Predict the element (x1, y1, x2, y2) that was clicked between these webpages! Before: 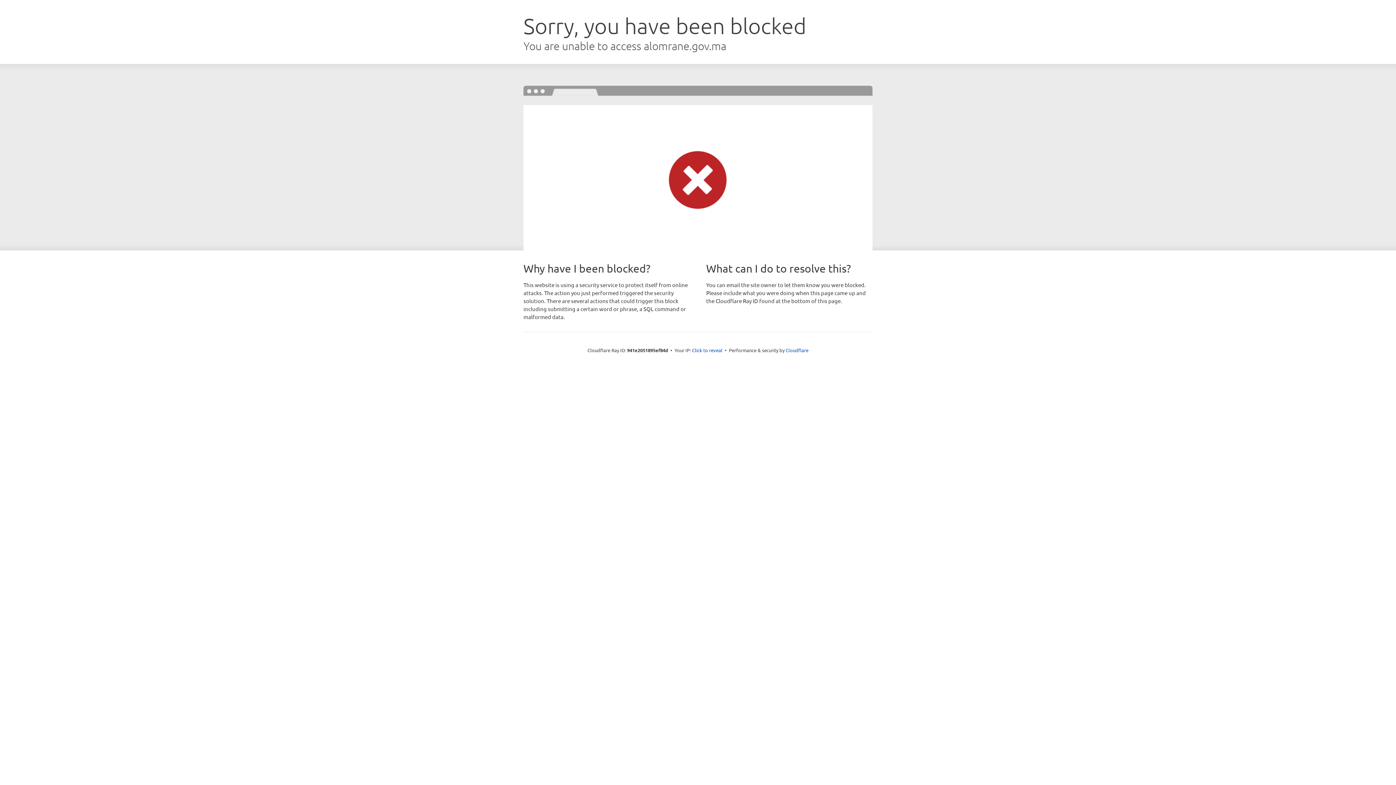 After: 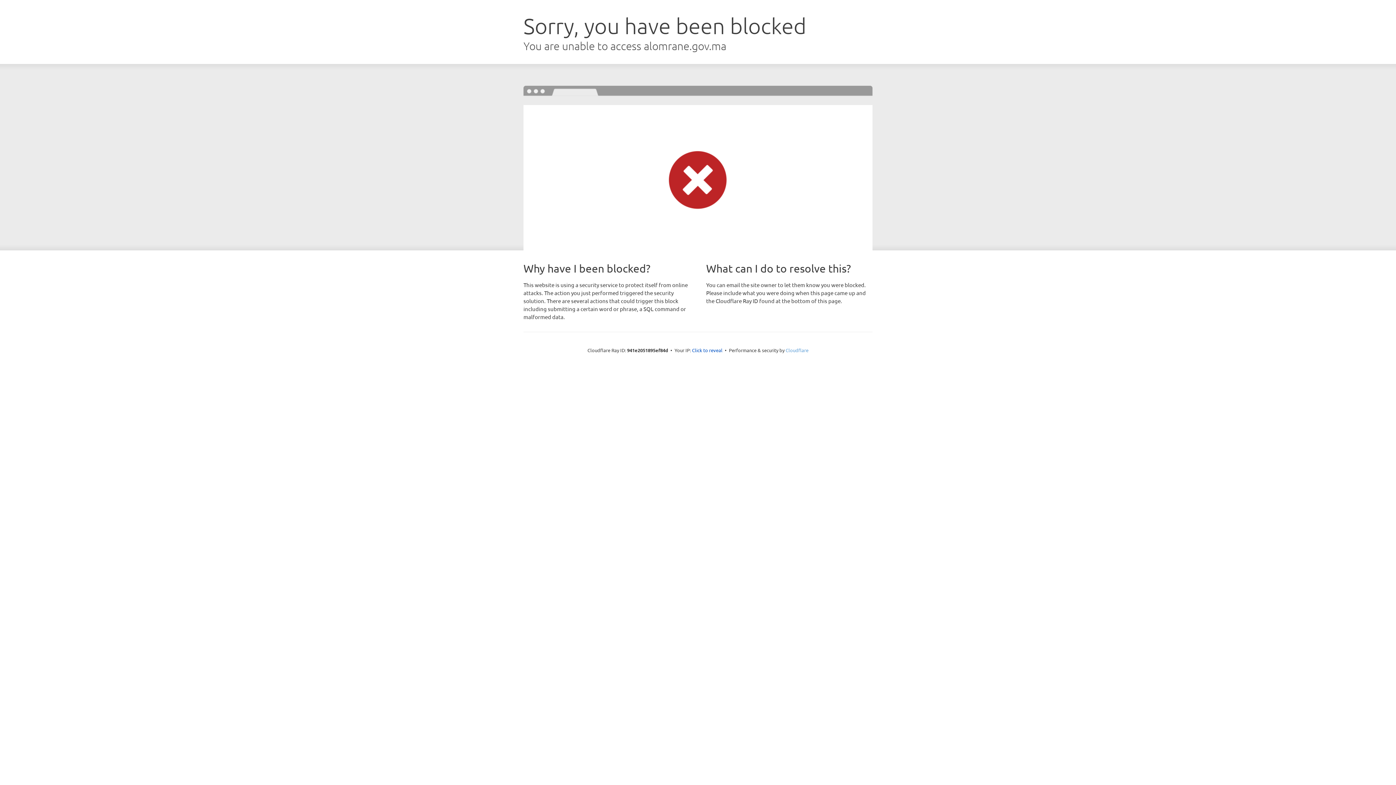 Action: bbox: (785, 347, 808, 353) label: Cloudflare